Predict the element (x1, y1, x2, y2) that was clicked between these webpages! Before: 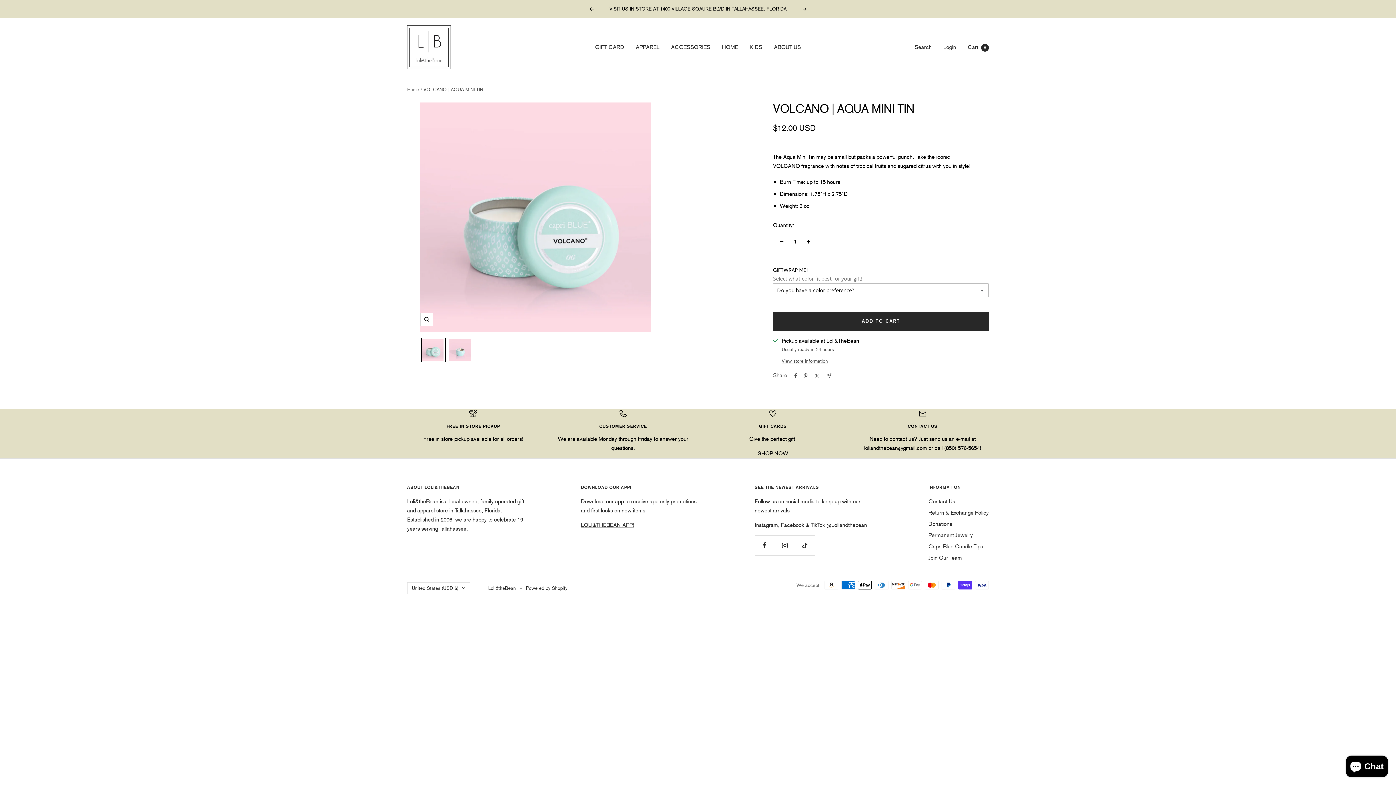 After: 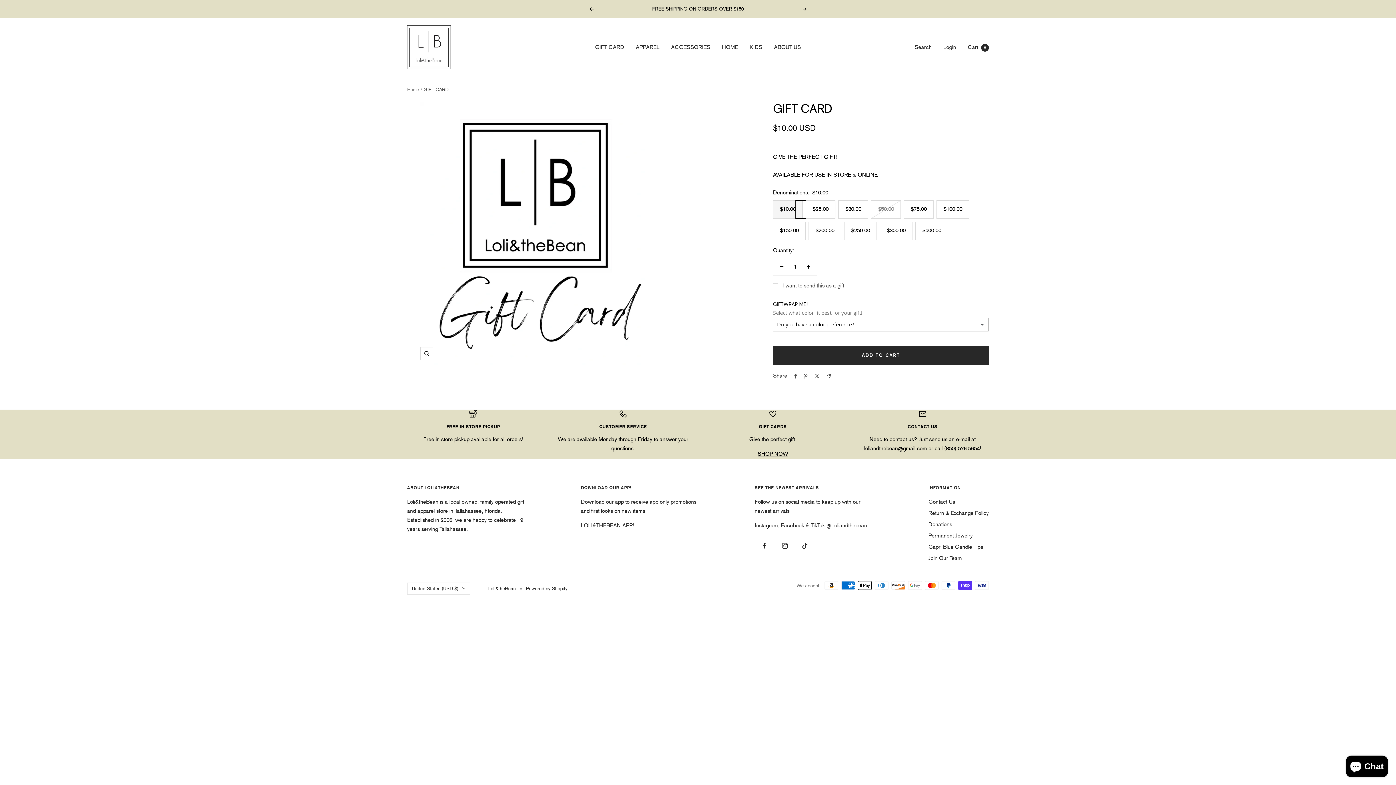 Action: label: GIFT CARD bbox: (595, 42, 624, 51)